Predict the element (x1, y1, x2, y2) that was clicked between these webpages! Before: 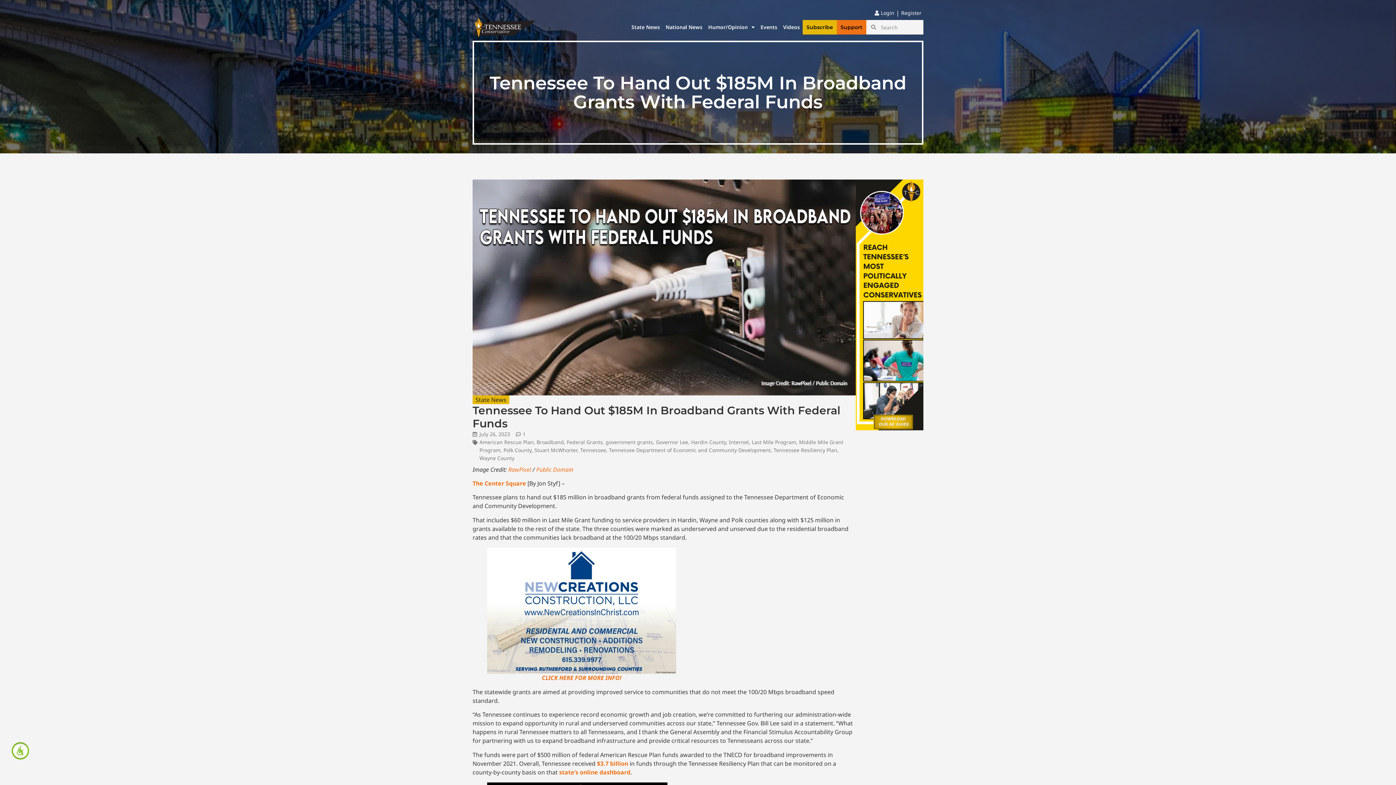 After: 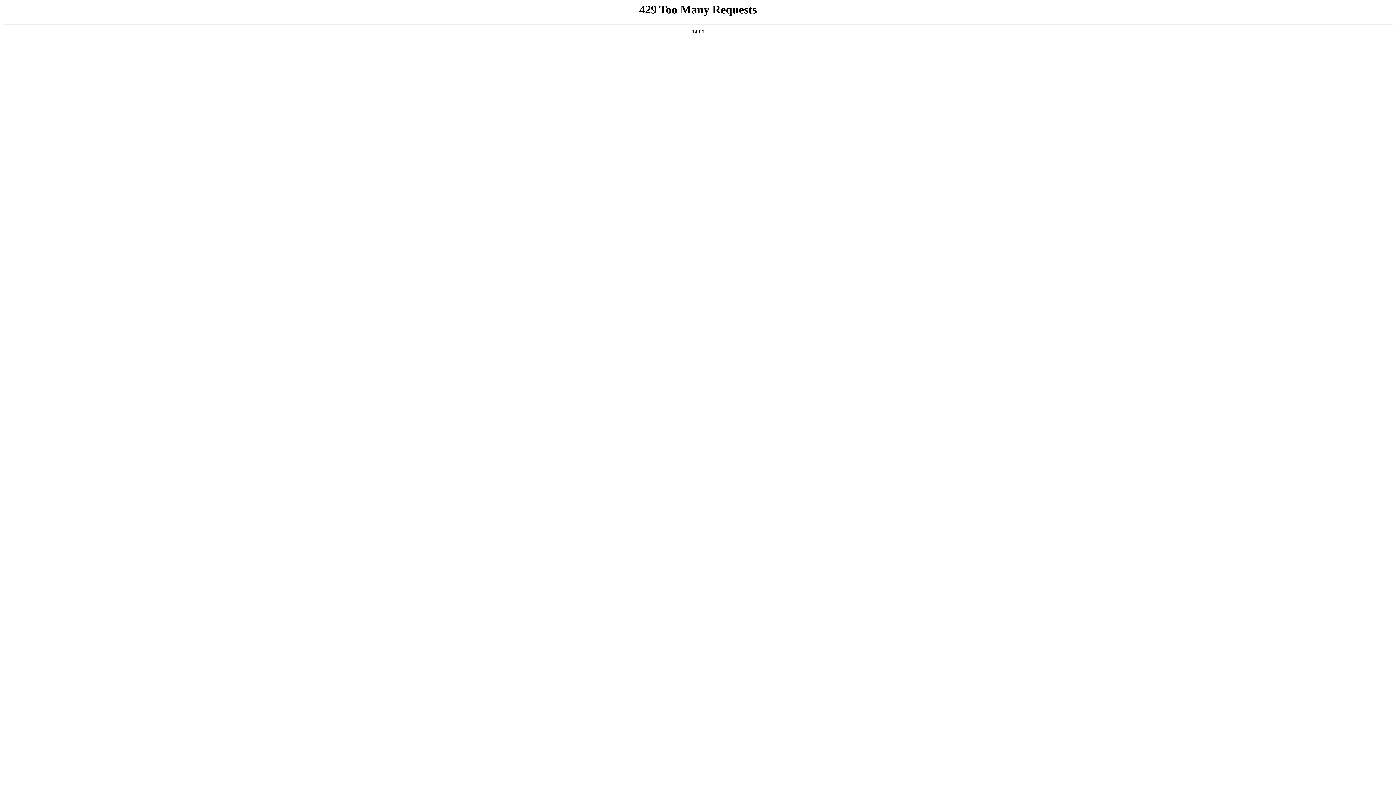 Action: bbox: (566, 438, 602, 445) label: Federal Grants